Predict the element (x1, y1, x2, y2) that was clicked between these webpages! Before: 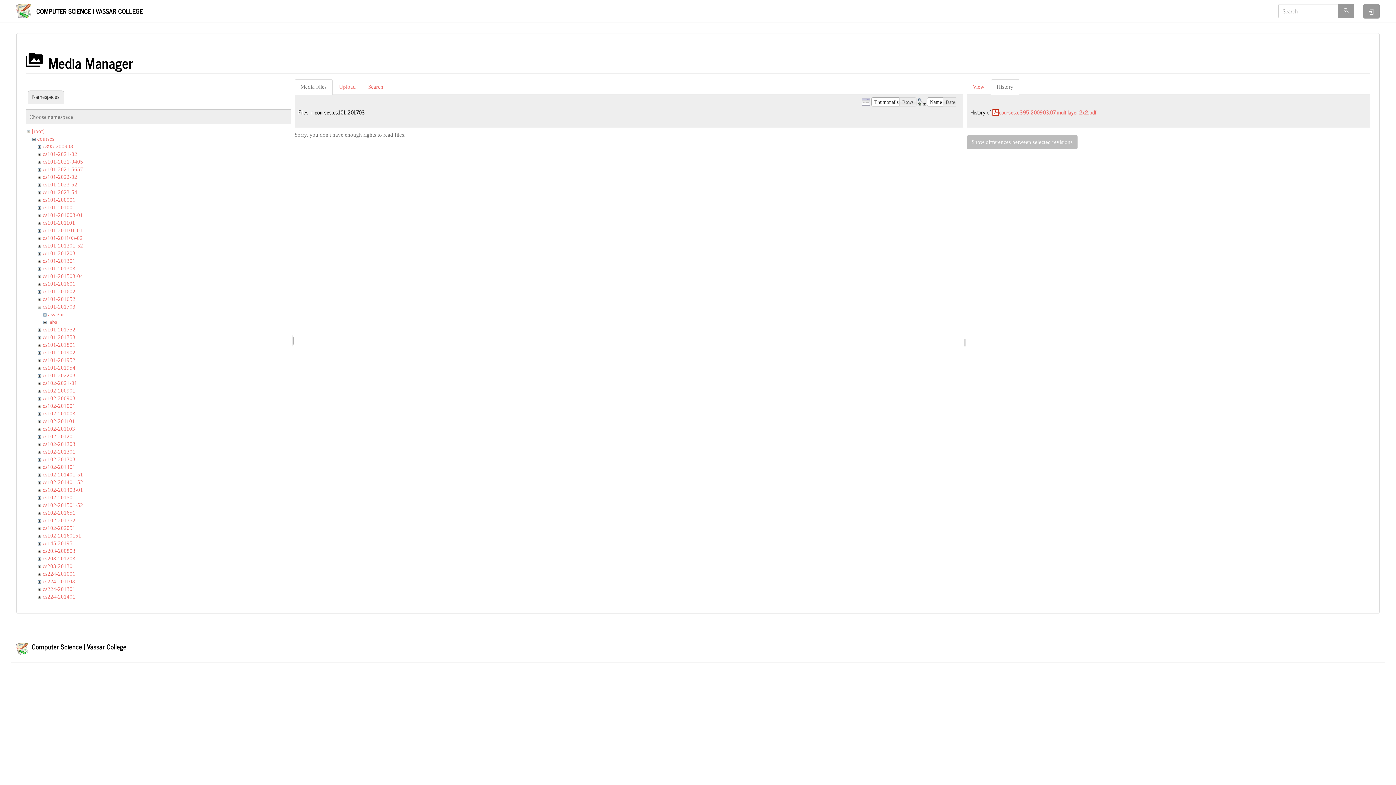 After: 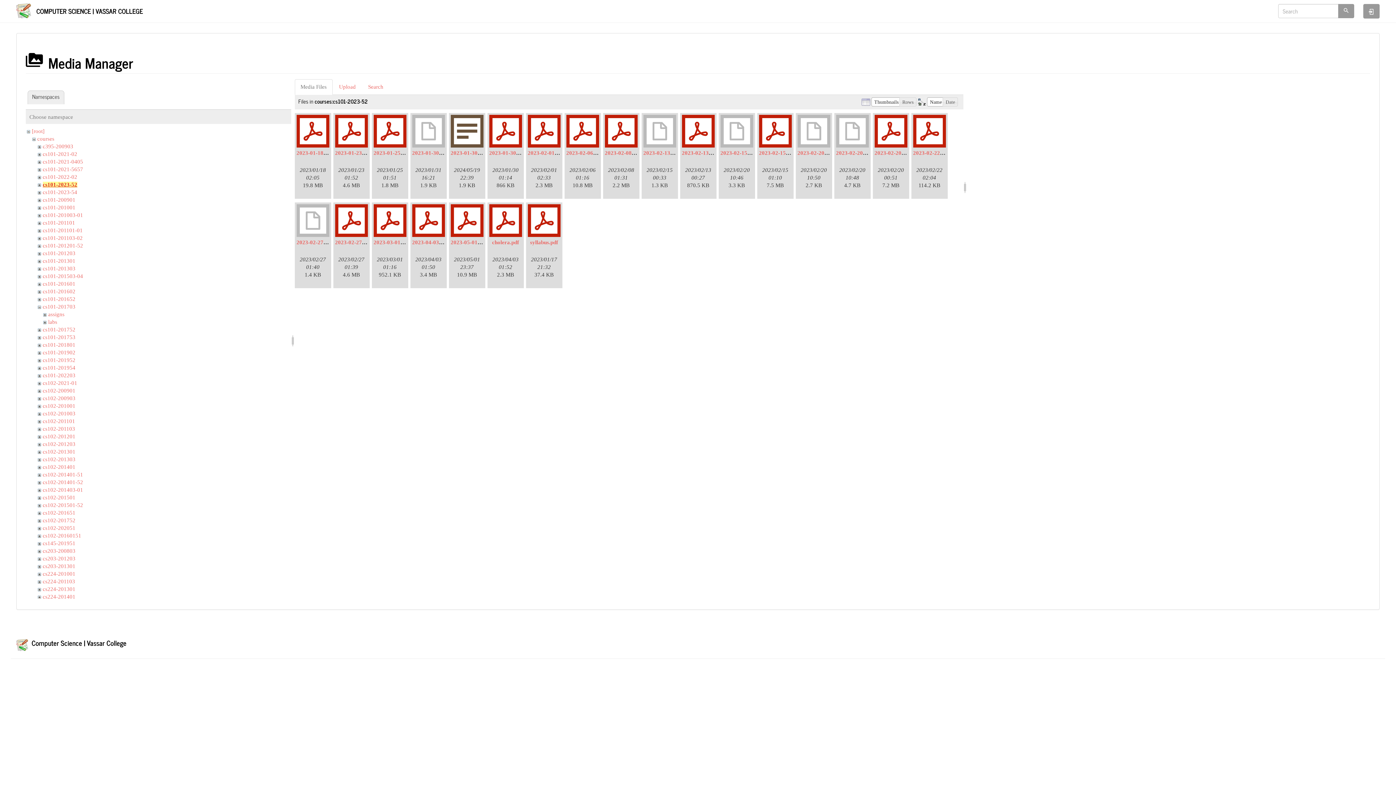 Action: bbox: (42, 181, 77, 187) label: cs101-2023-52